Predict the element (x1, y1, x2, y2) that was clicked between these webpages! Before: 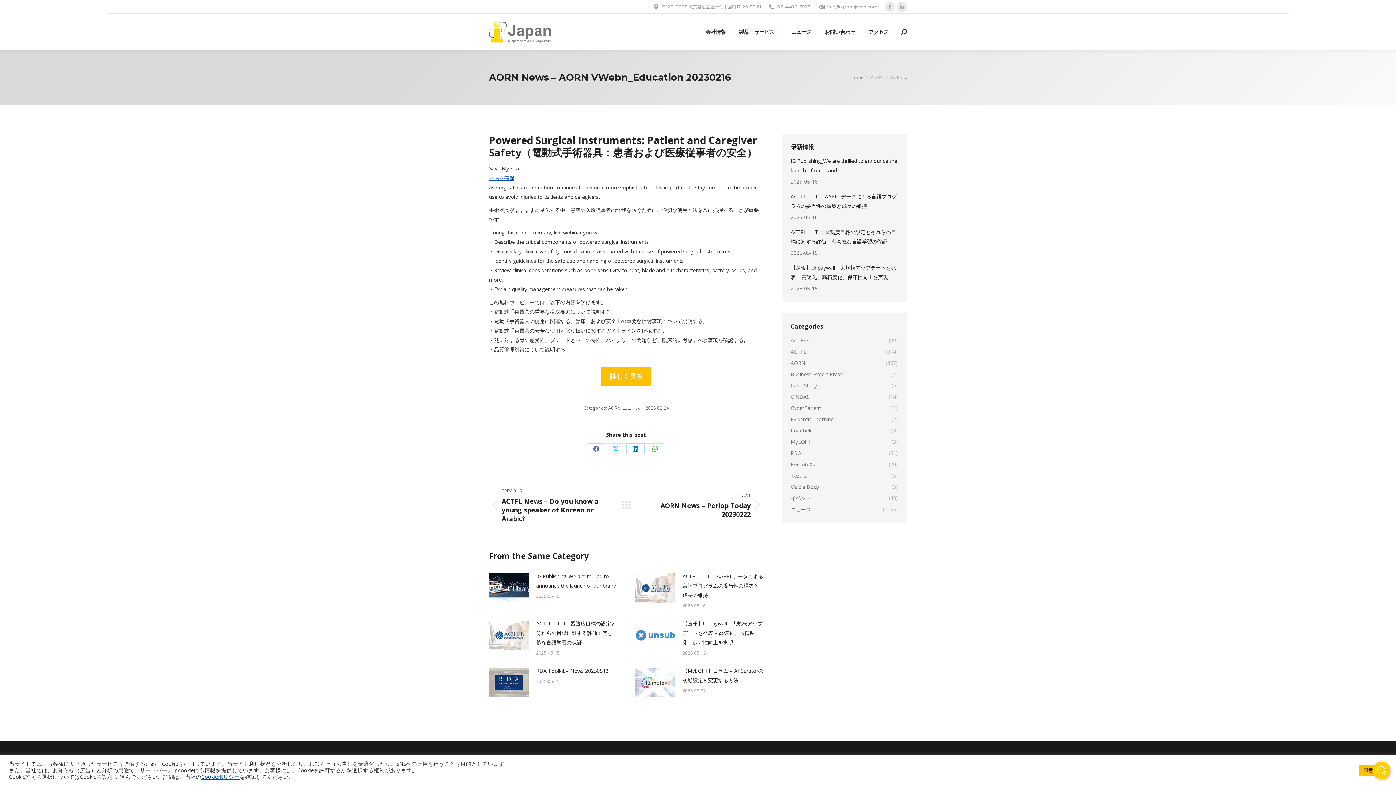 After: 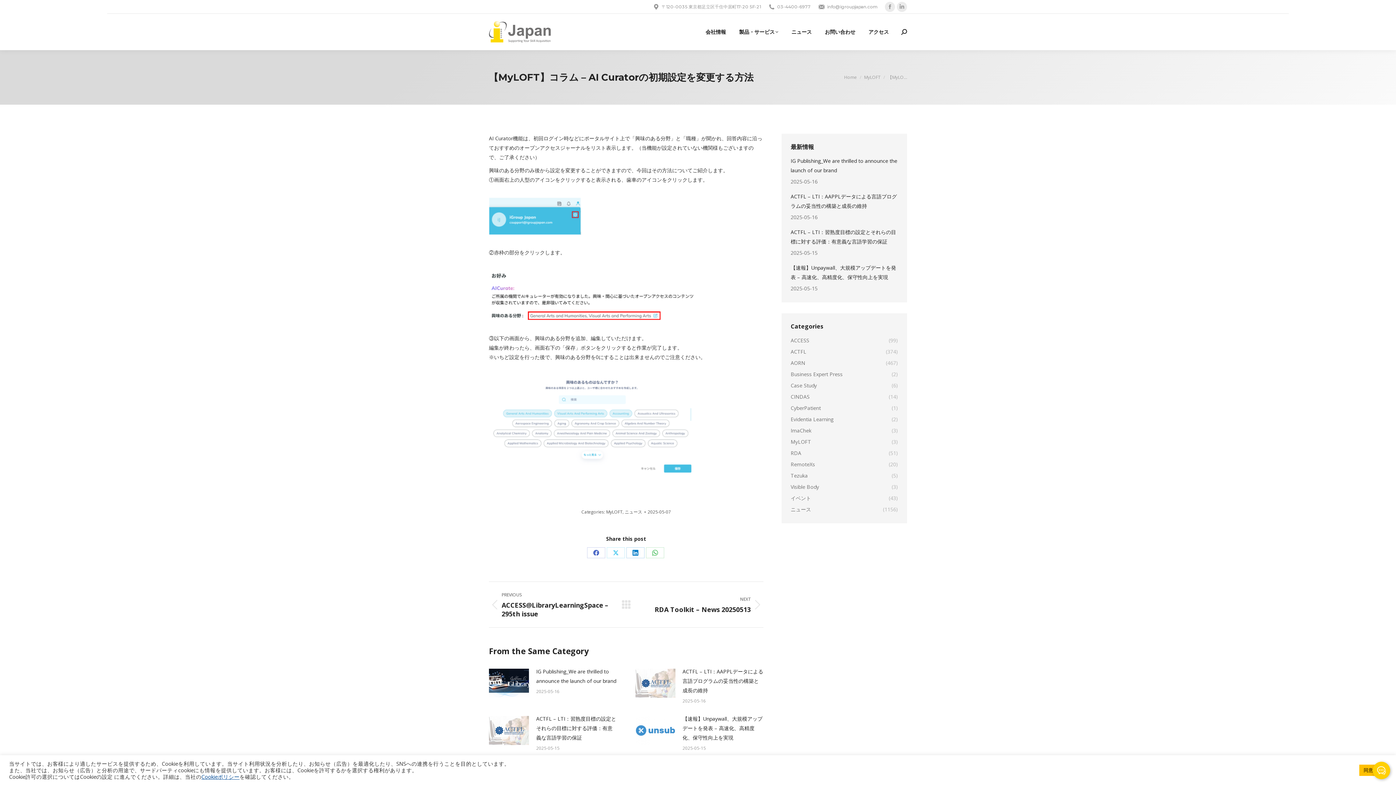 Action: label: 【MyLOFT】コラム – AI Curatorの初期設定を変更する方法 bbox: (682, 666, 763, 685)